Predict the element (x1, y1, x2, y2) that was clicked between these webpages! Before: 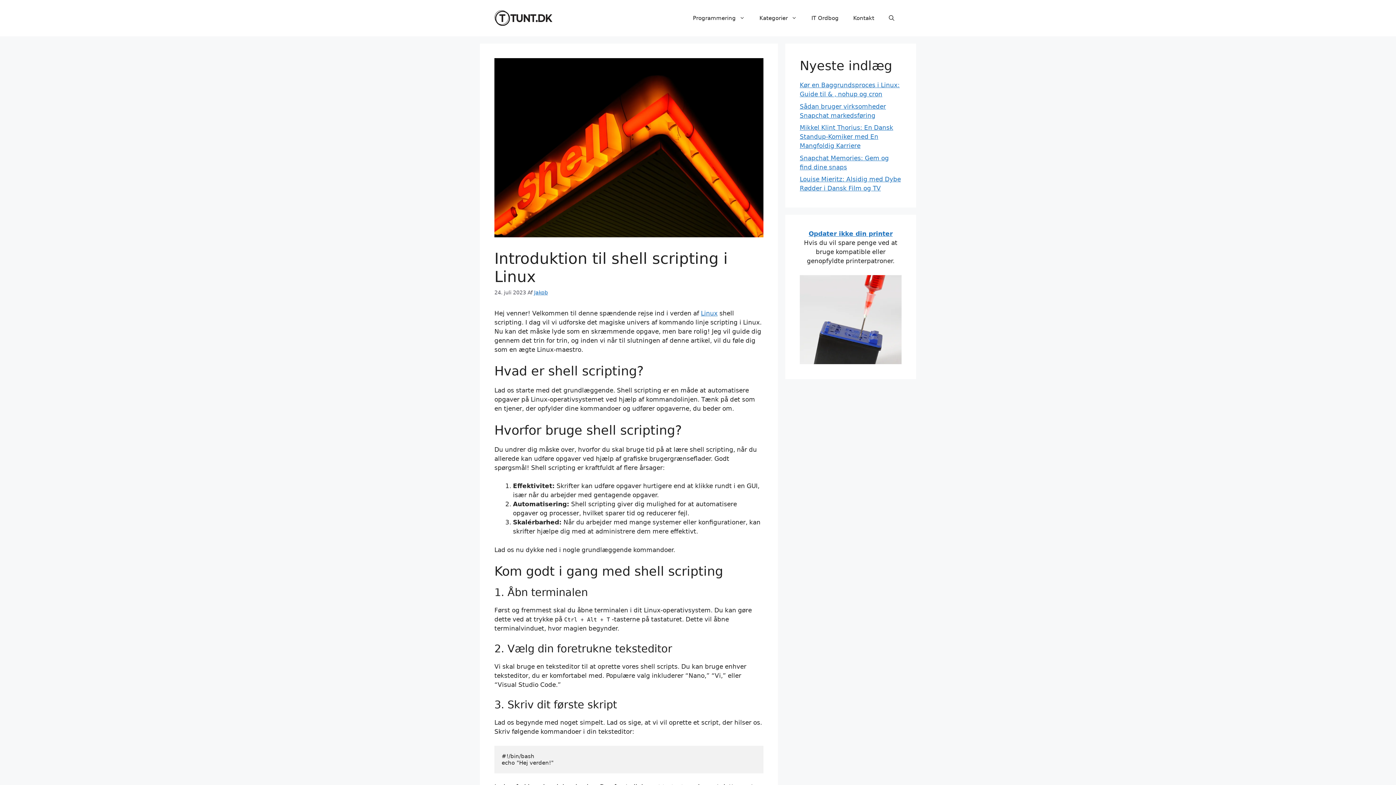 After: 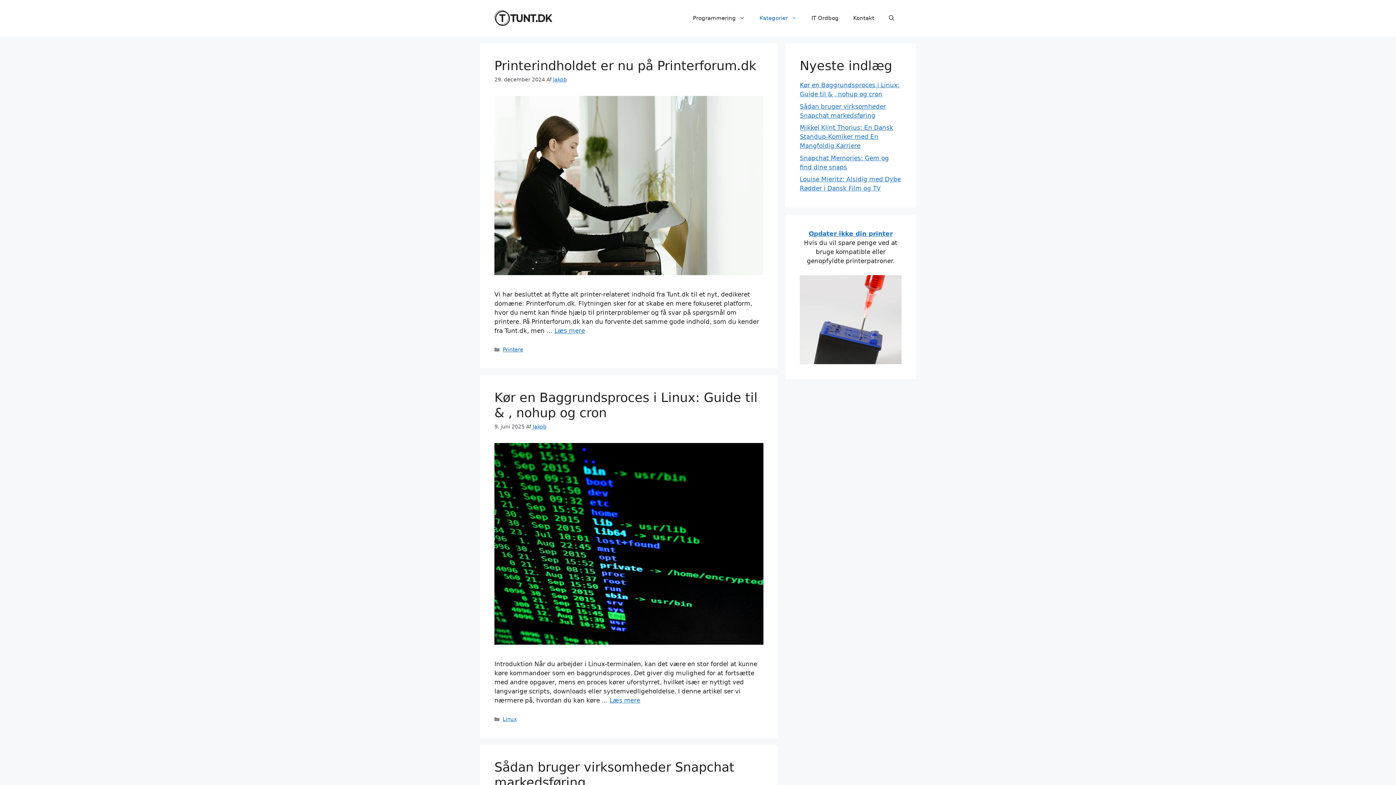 Action: bbox: (494, 14, 552, 21)